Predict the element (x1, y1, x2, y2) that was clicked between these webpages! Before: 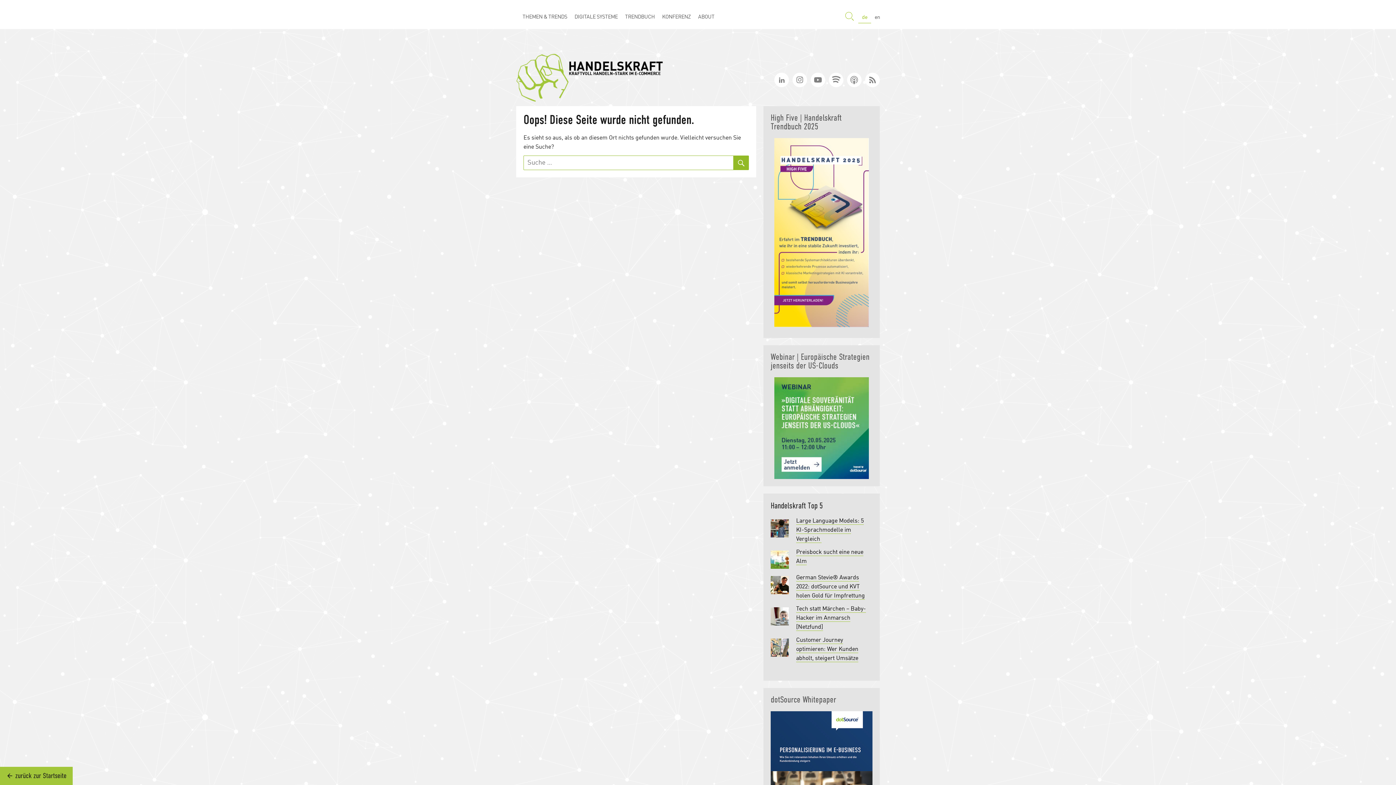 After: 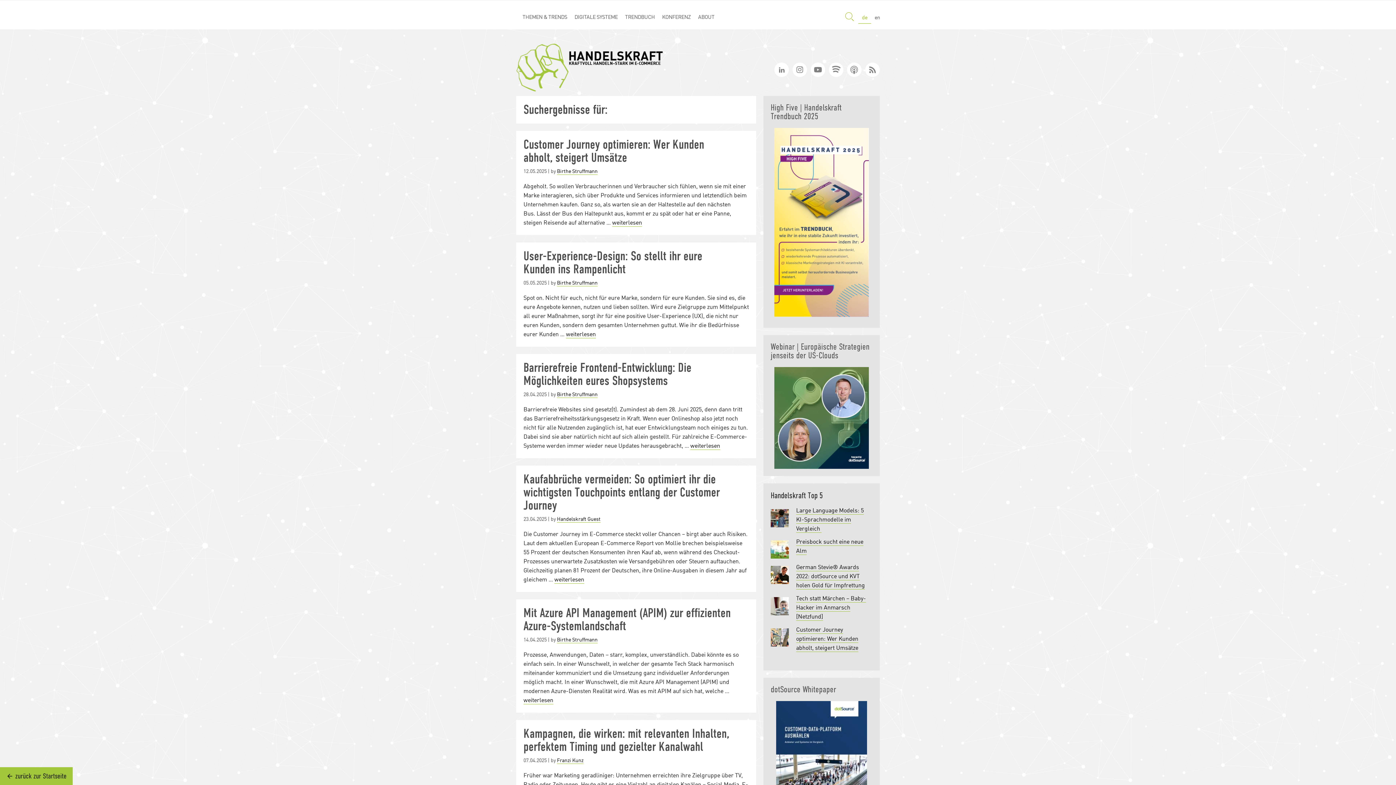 Action: label: Suchen bbox: (733, 155, 749, 170)